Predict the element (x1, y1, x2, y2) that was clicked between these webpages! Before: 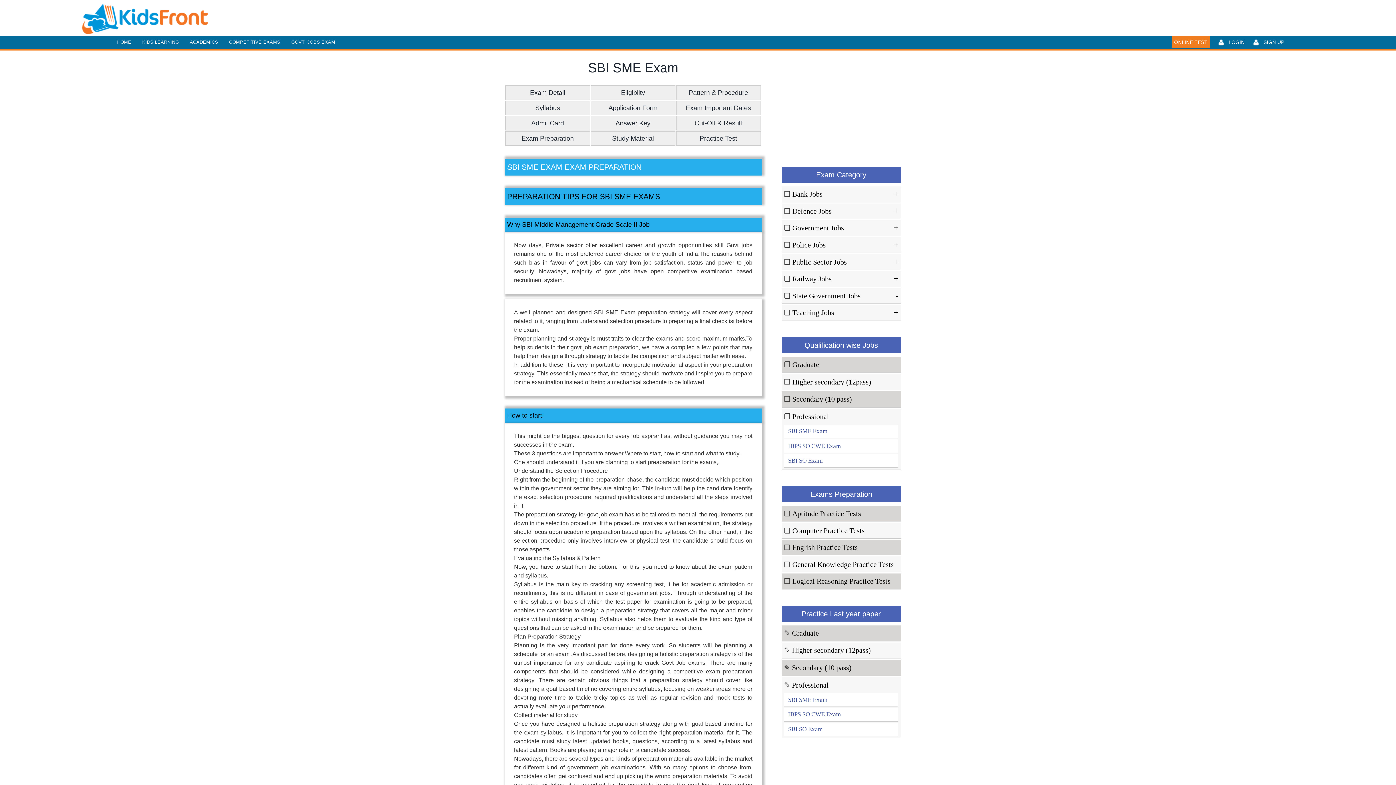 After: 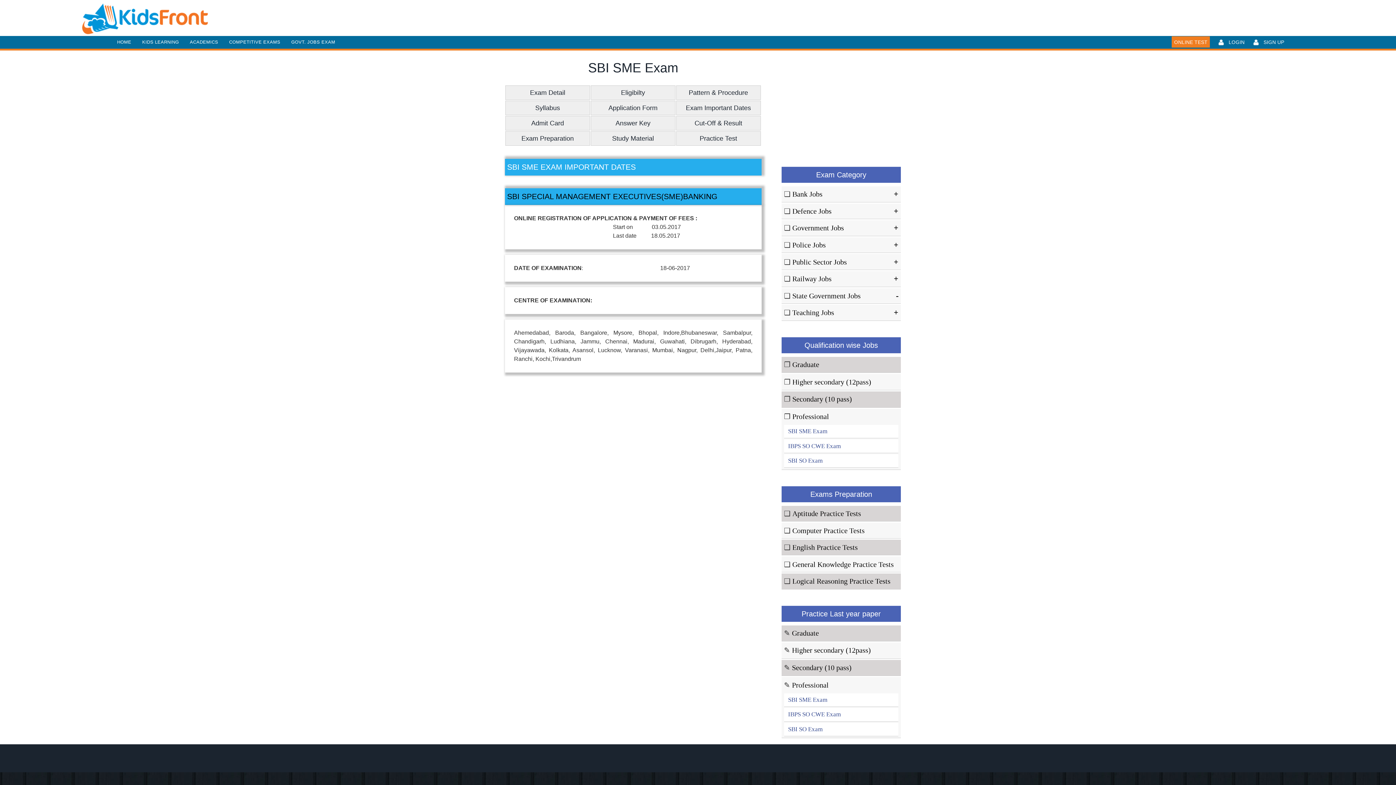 Action: bbox: (676, 100, 760, 115) label: Exam Important Dates